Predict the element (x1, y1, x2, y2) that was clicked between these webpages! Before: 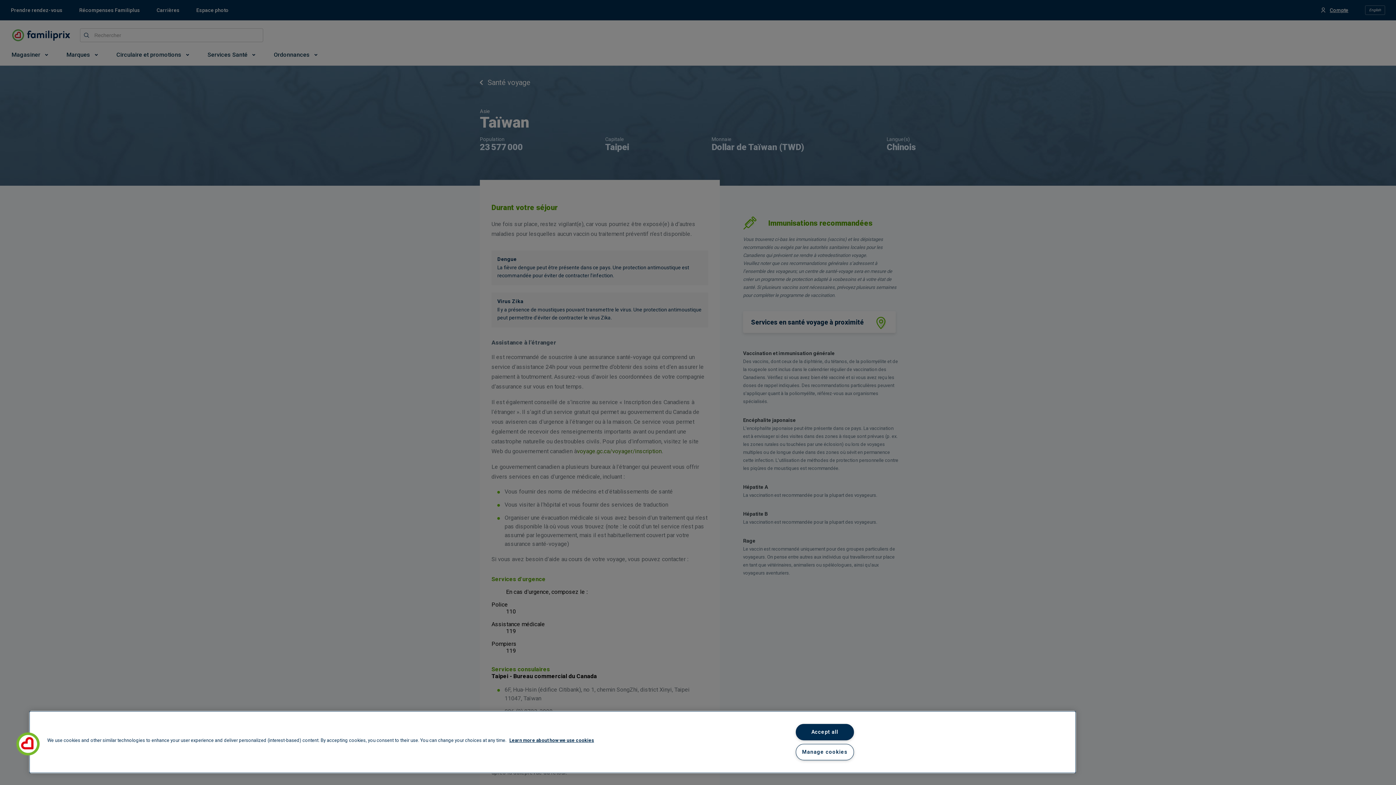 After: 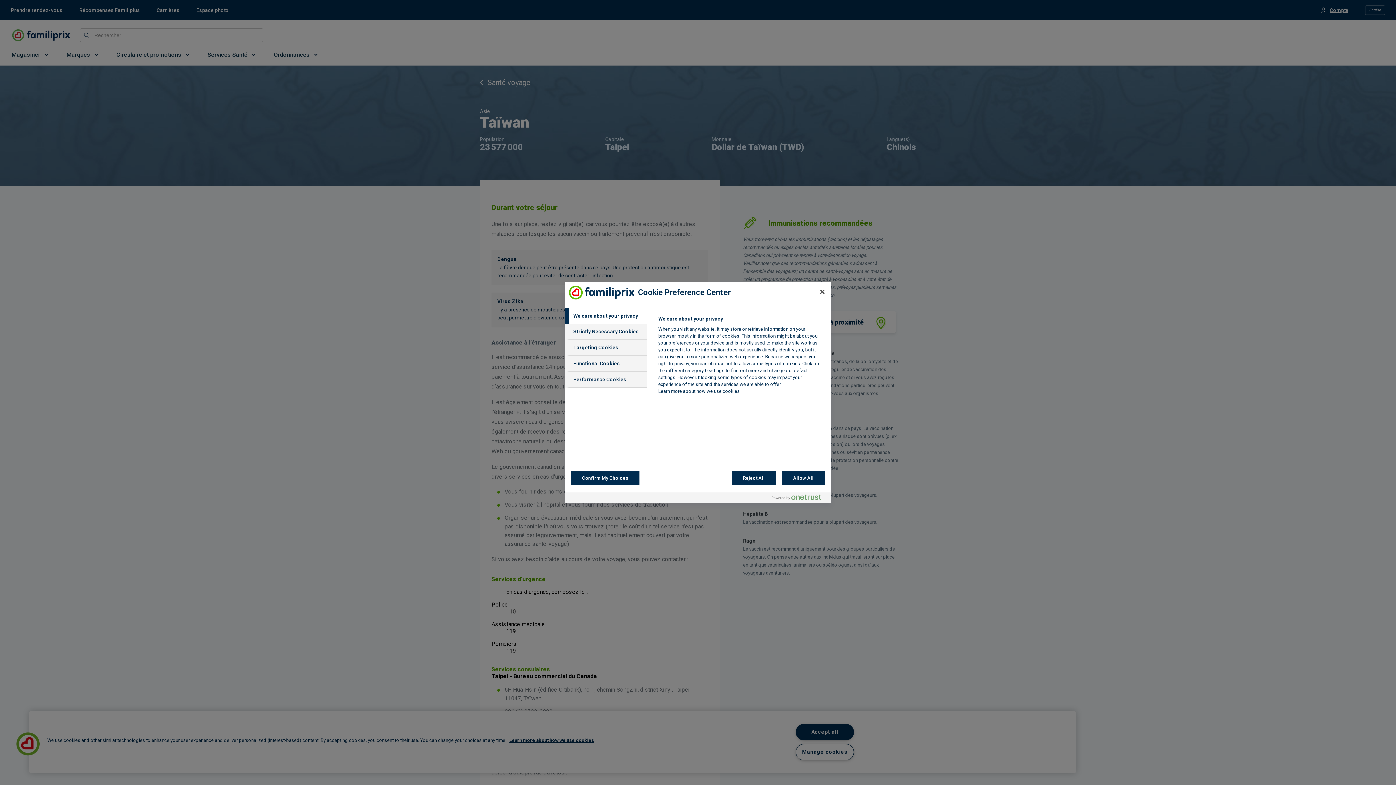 Action: label: Cookies bbox: (16, 732, 39, 756)